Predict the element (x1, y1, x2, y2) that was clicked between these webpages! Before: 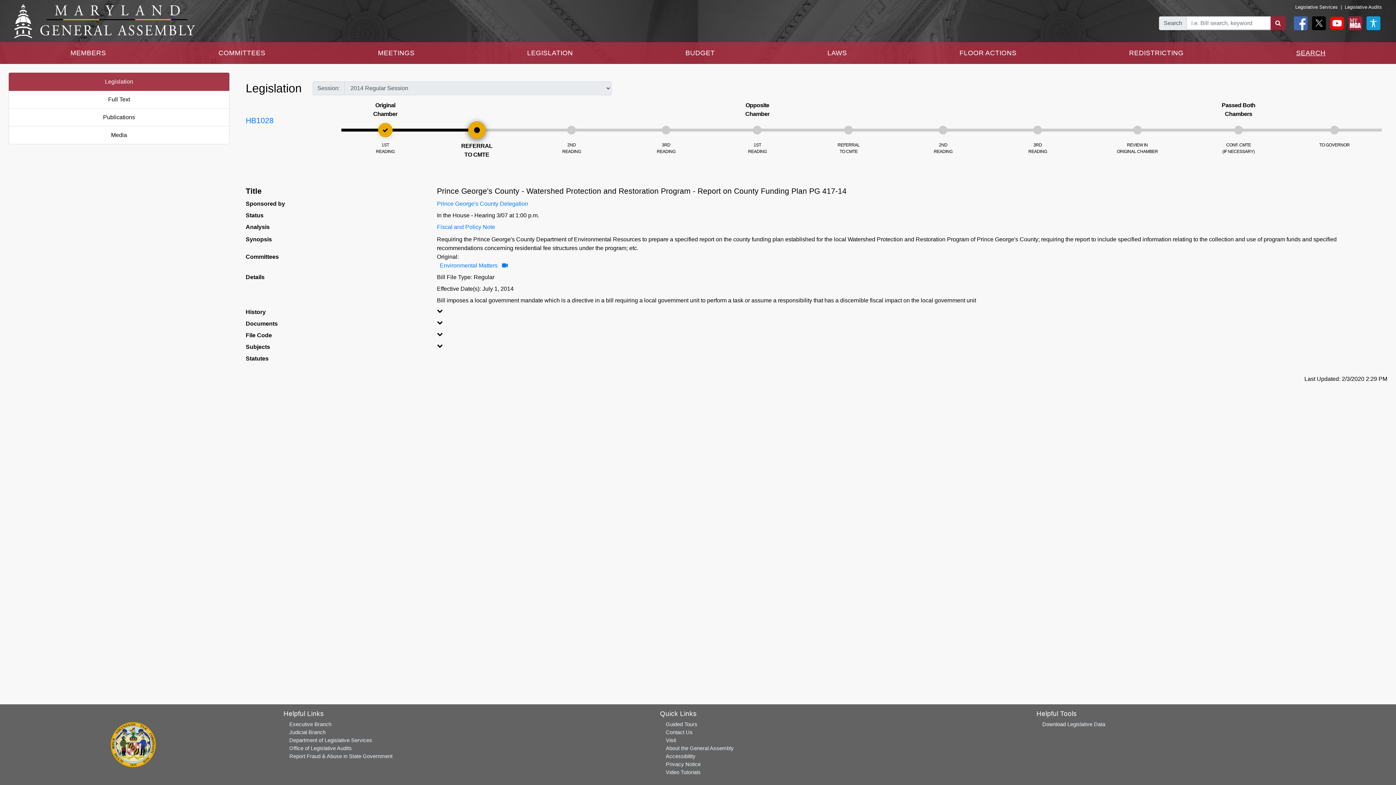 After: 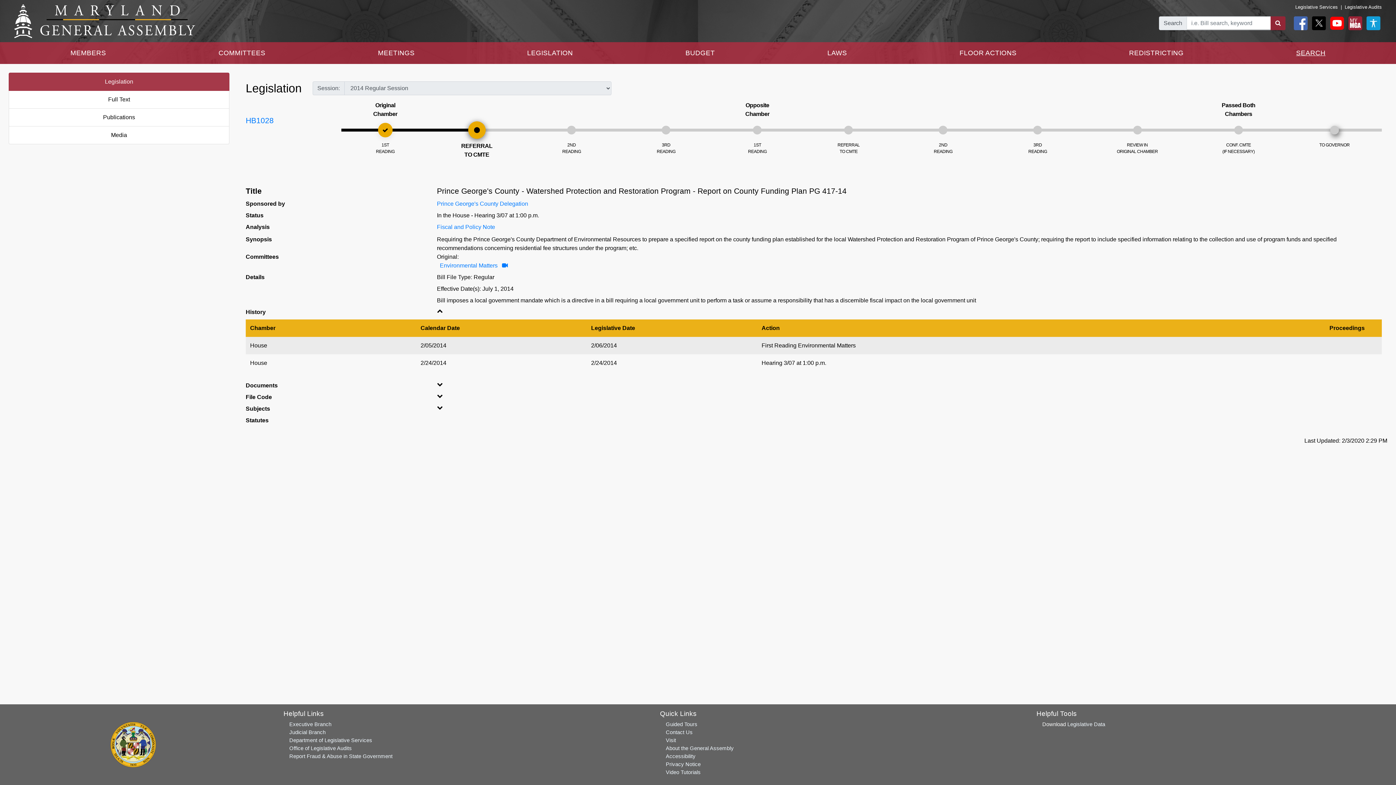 Action: label: TO GOVERNOR bbox: (1287, 125, 1382, 148)